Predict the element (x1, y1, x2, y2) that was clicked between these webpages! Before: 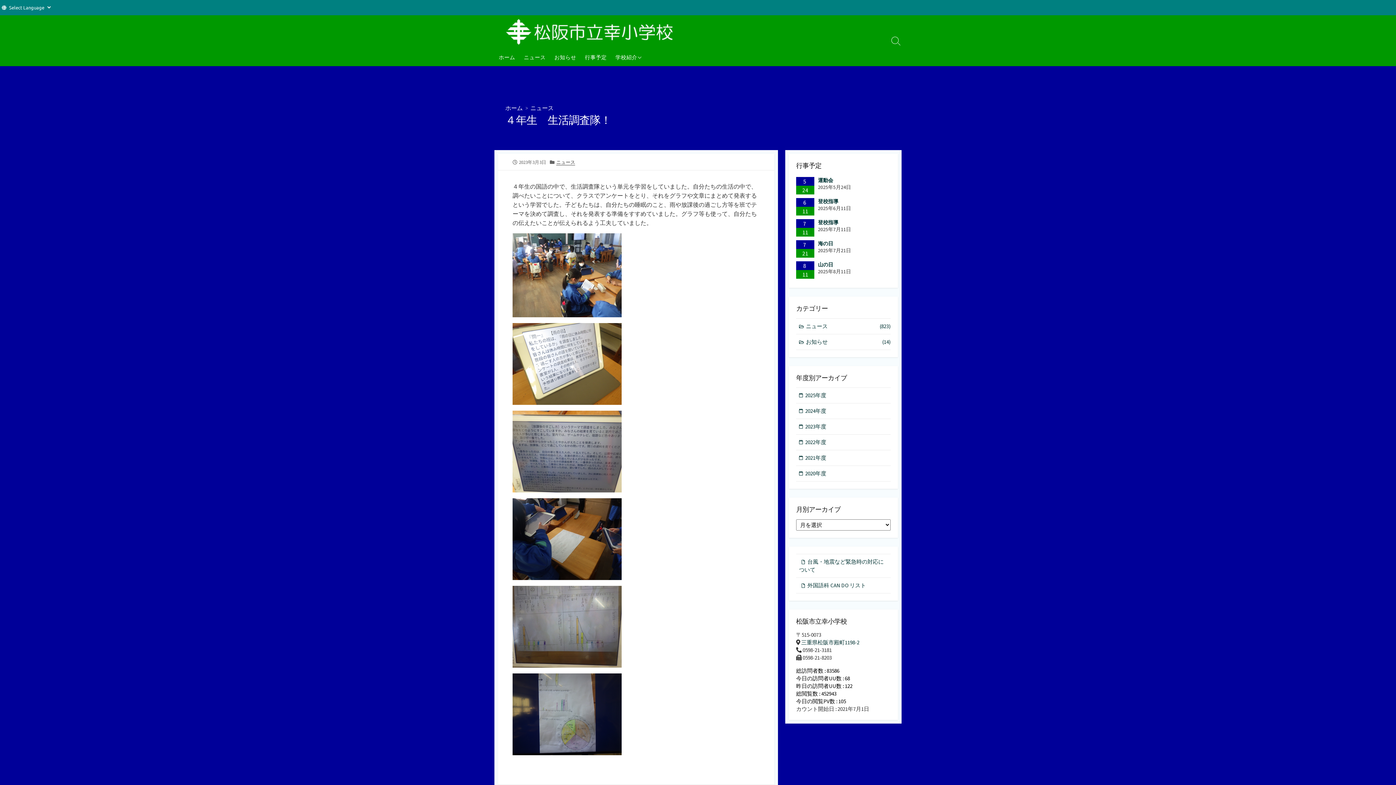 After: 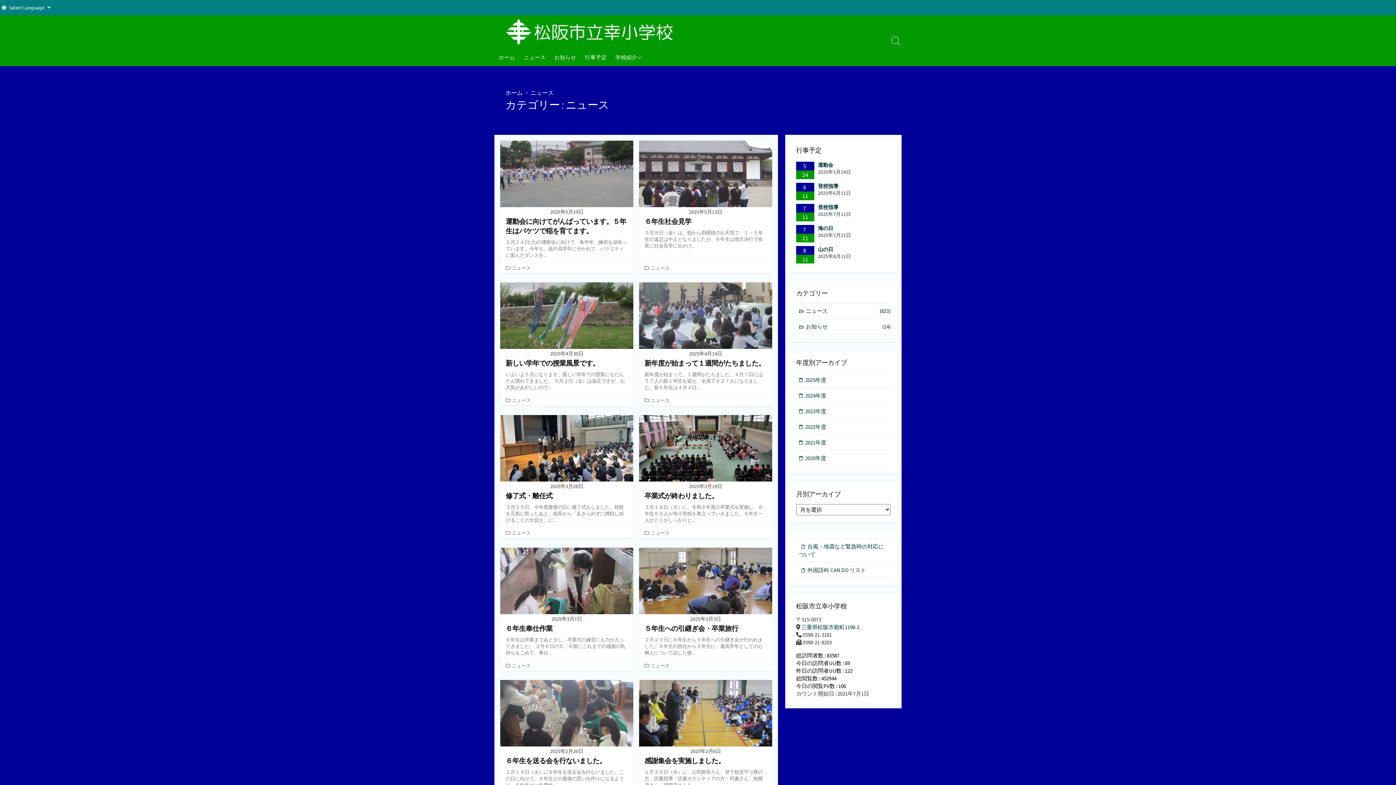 Action: bbox: (530, 104, 553, 111) label: ニュース